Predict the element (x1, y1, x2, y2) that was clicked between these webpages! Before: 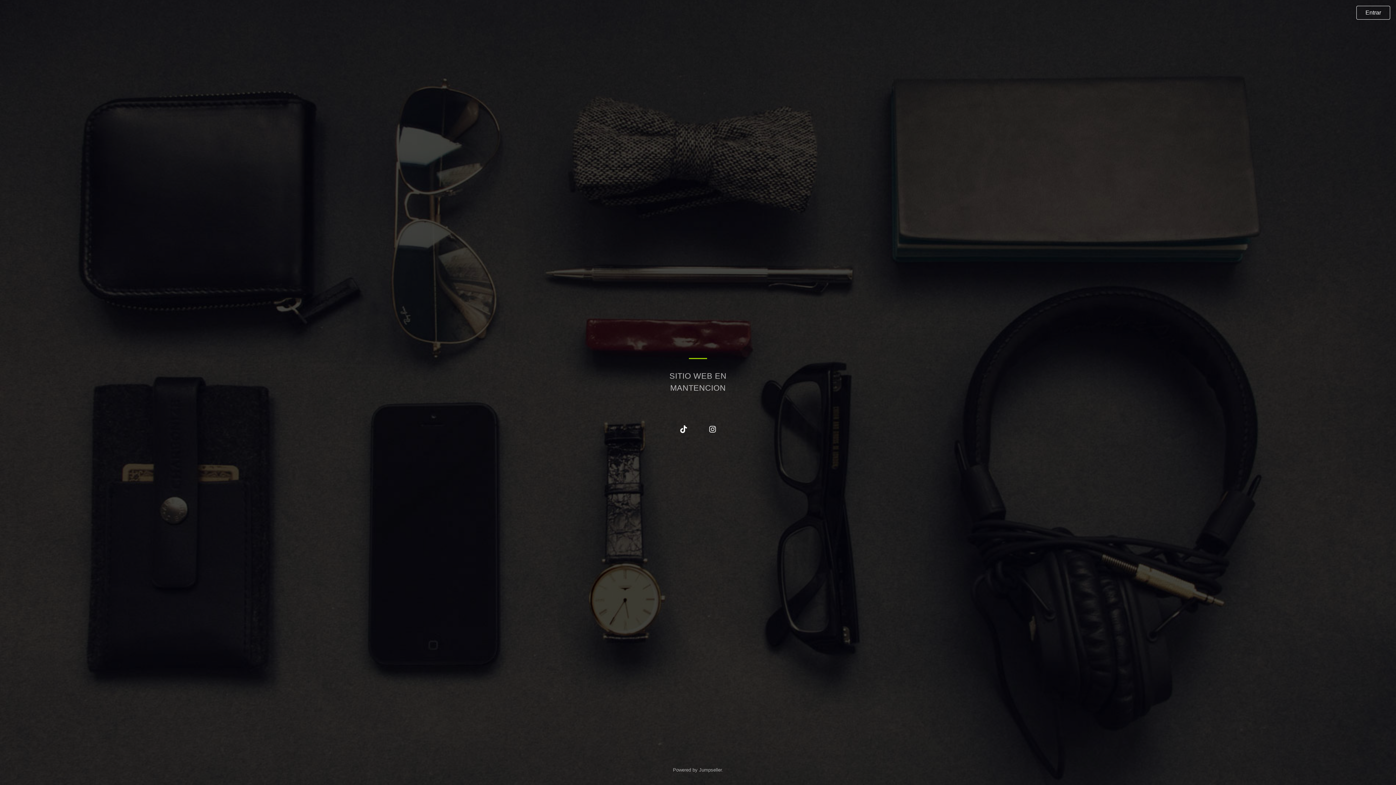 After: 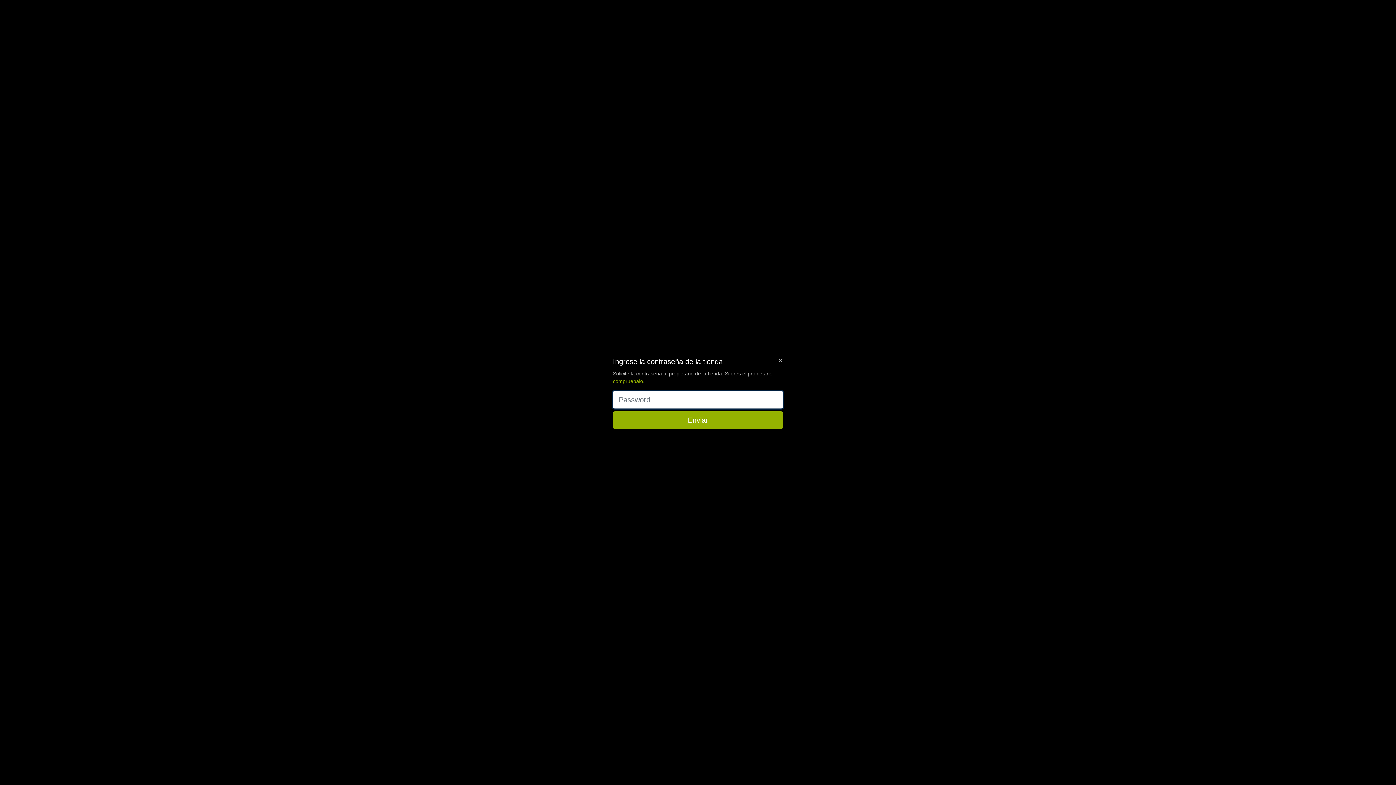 Action: label: Entrar bbox: (1356, 5, 1390, 19)